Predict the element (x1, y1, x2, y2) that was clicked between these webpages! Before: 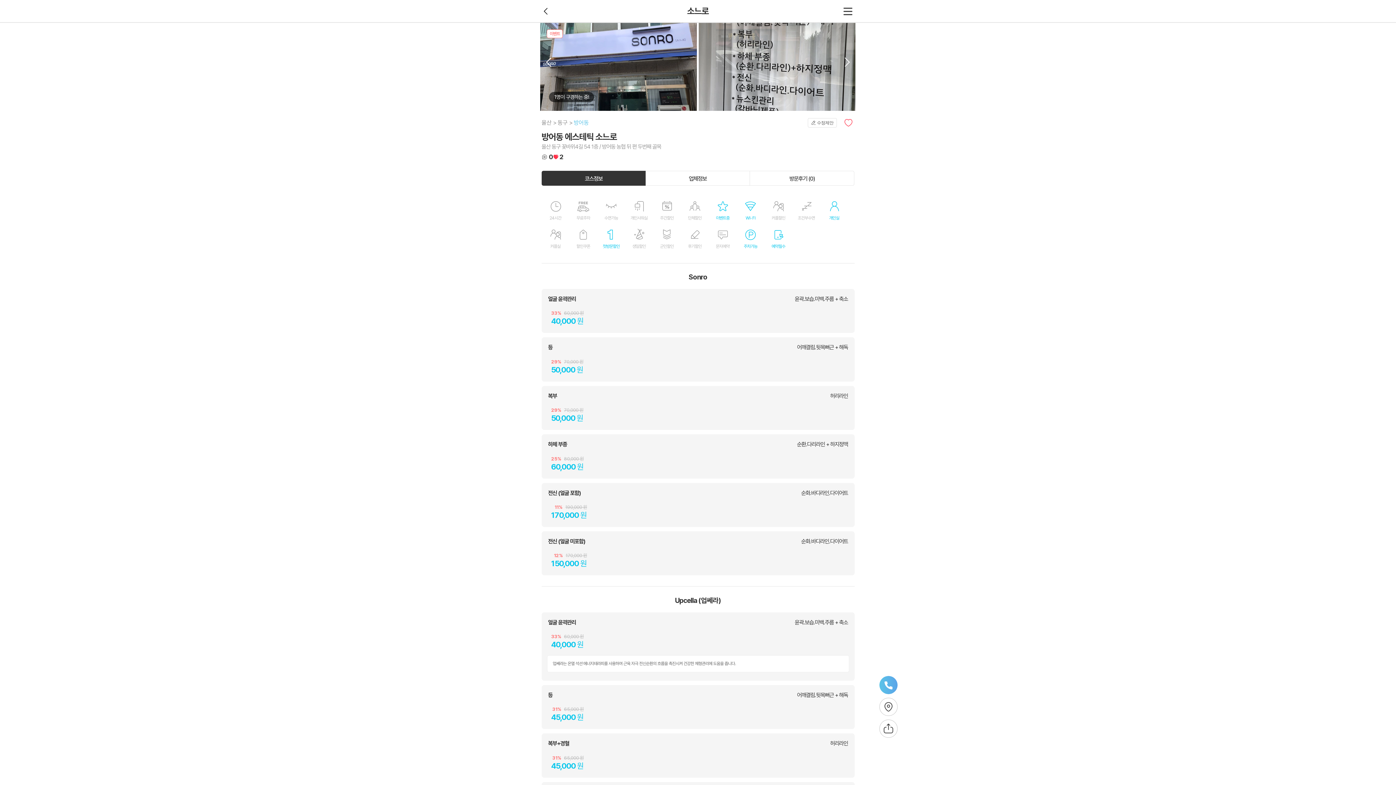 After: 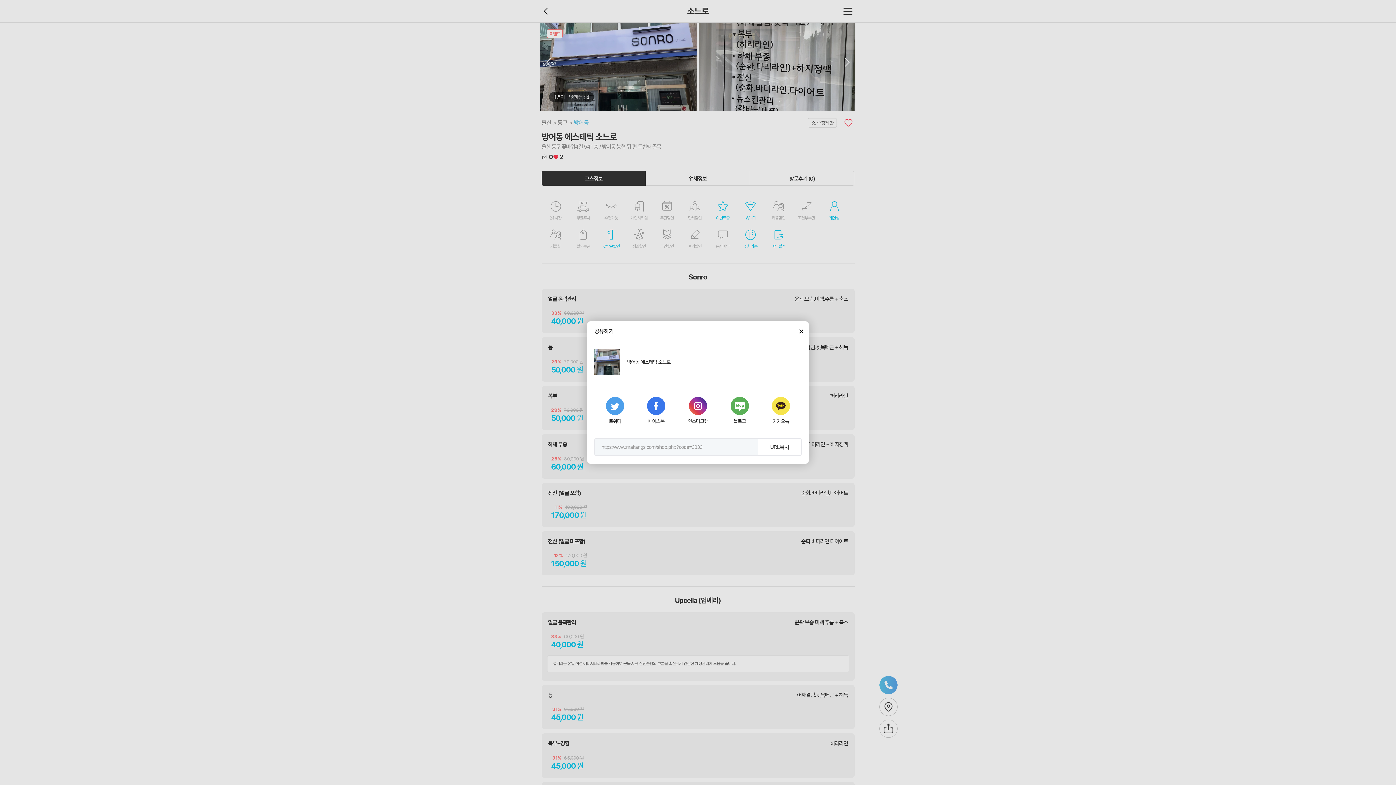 Action: bbox: (879, 720, 897, 738)